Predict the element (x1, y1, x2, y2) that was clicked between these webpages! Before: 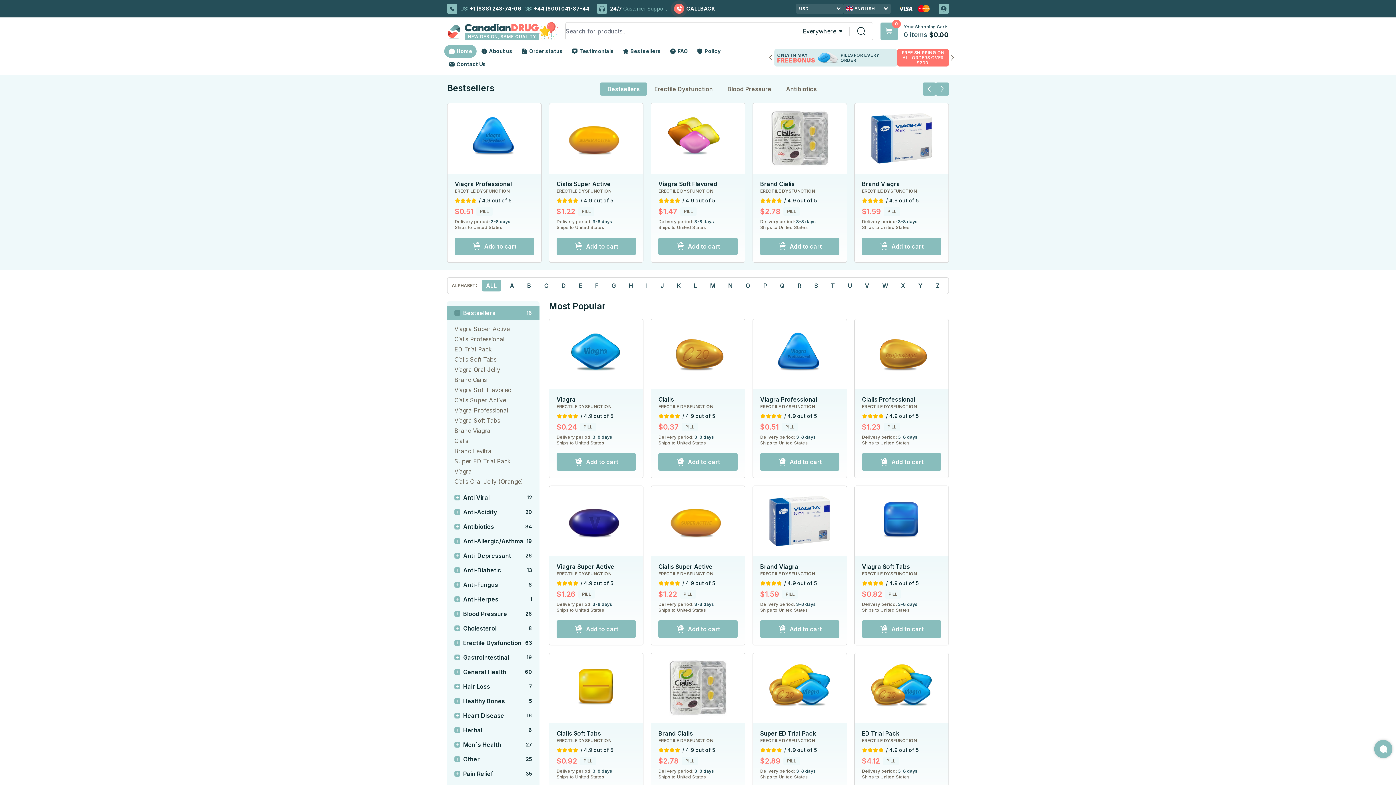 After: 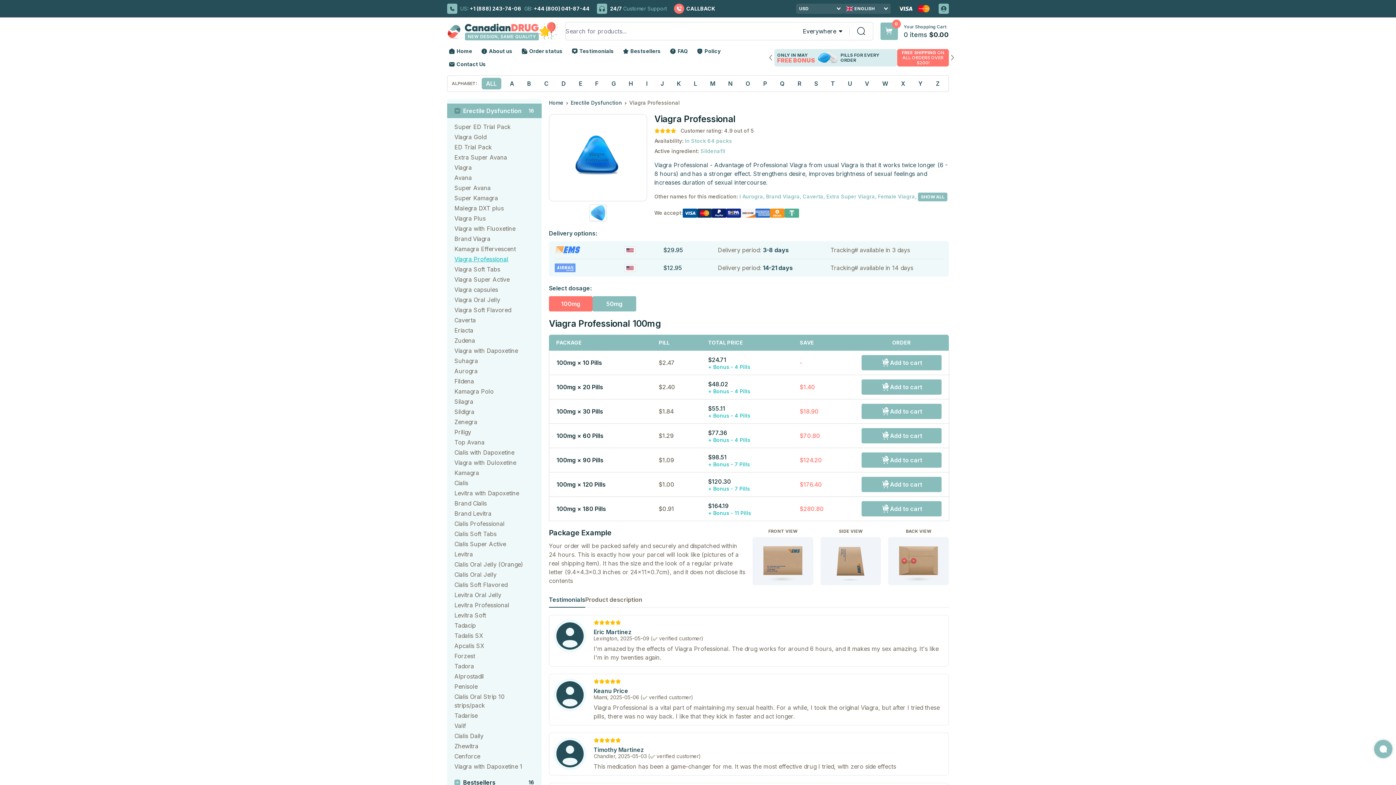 Action: label: Add to cart bbox: (454, 237, 534, 255)